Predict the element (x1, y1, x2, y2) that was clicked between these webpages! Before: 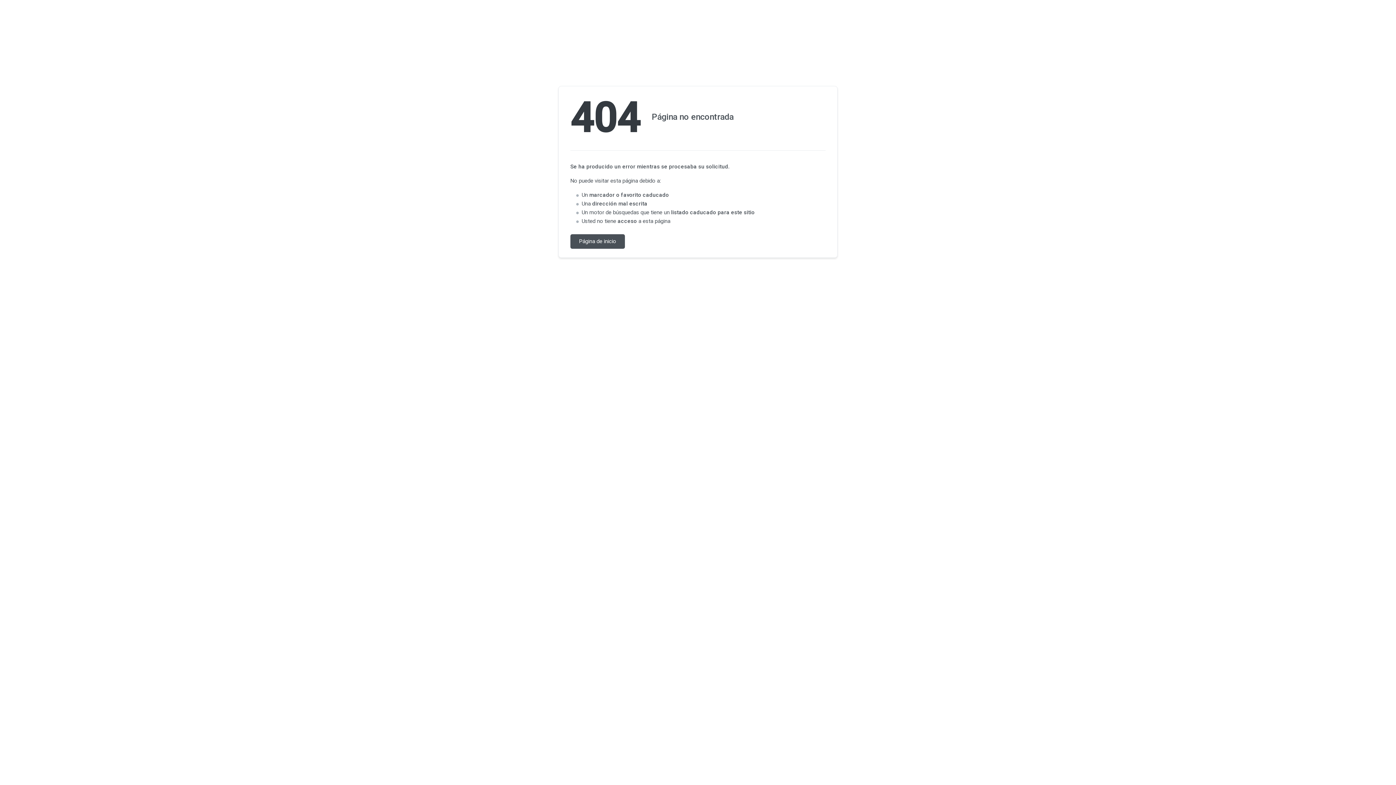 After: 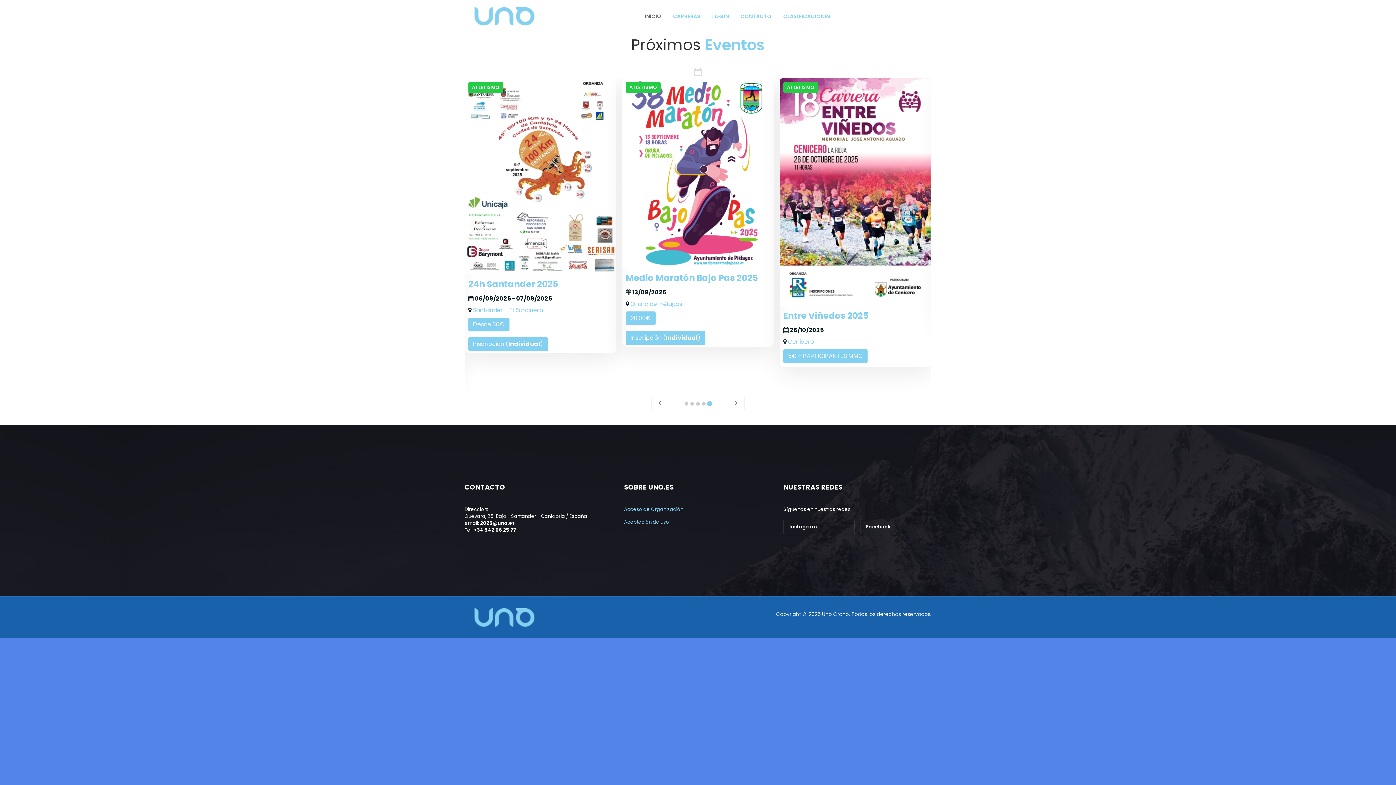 Action: label: Página de inicio bbox: (570, 234, 625, 248)